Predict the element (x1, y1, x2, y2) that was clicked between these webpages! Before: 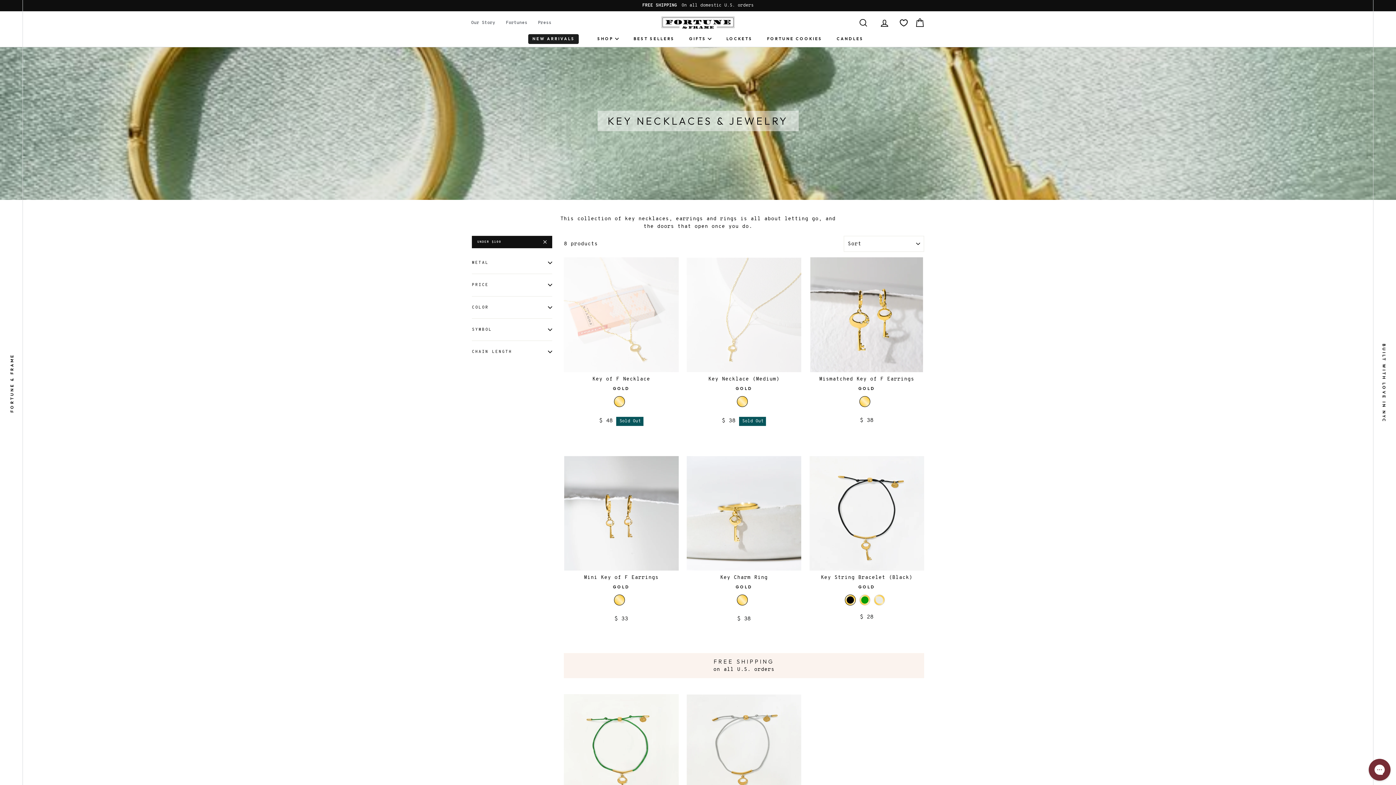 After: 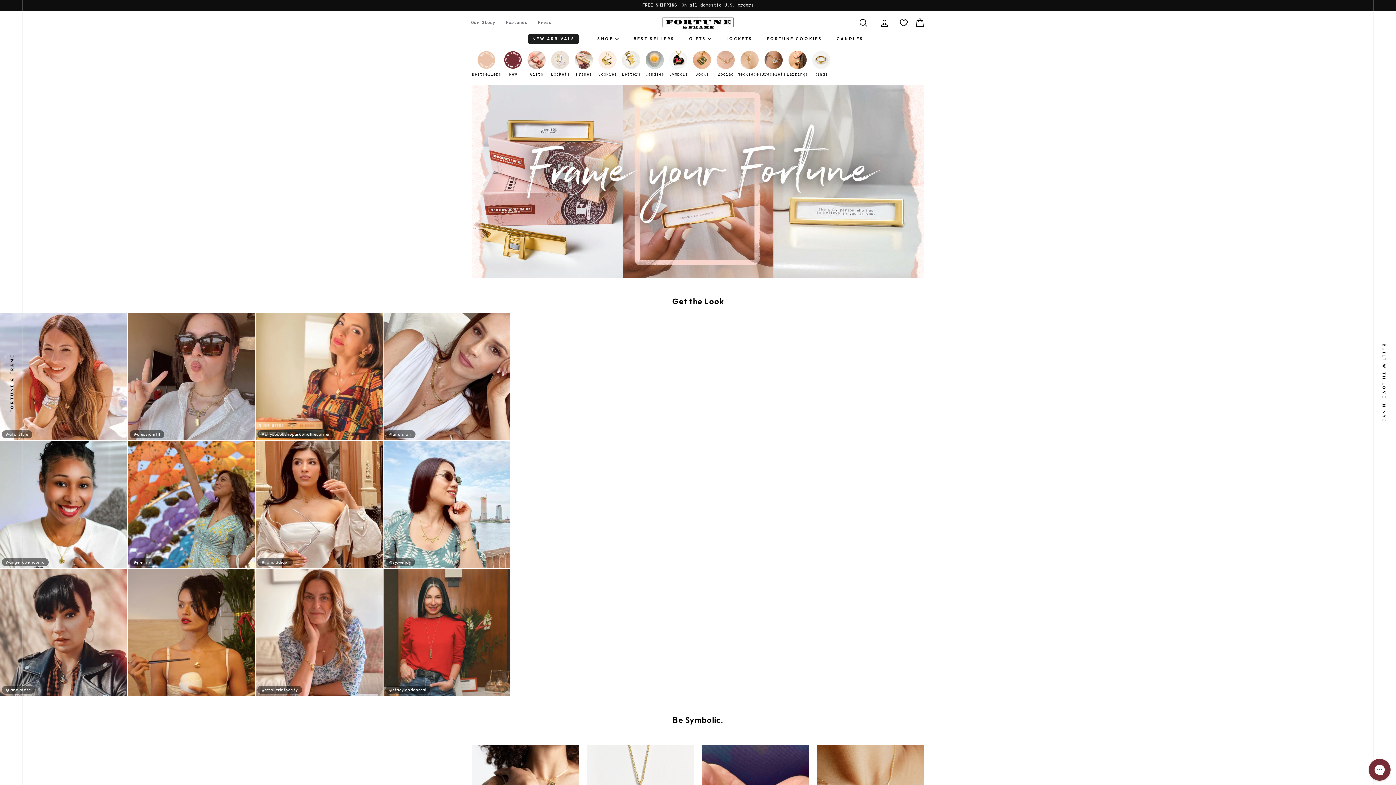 Action: bbox: (661, 16, 734, 28)